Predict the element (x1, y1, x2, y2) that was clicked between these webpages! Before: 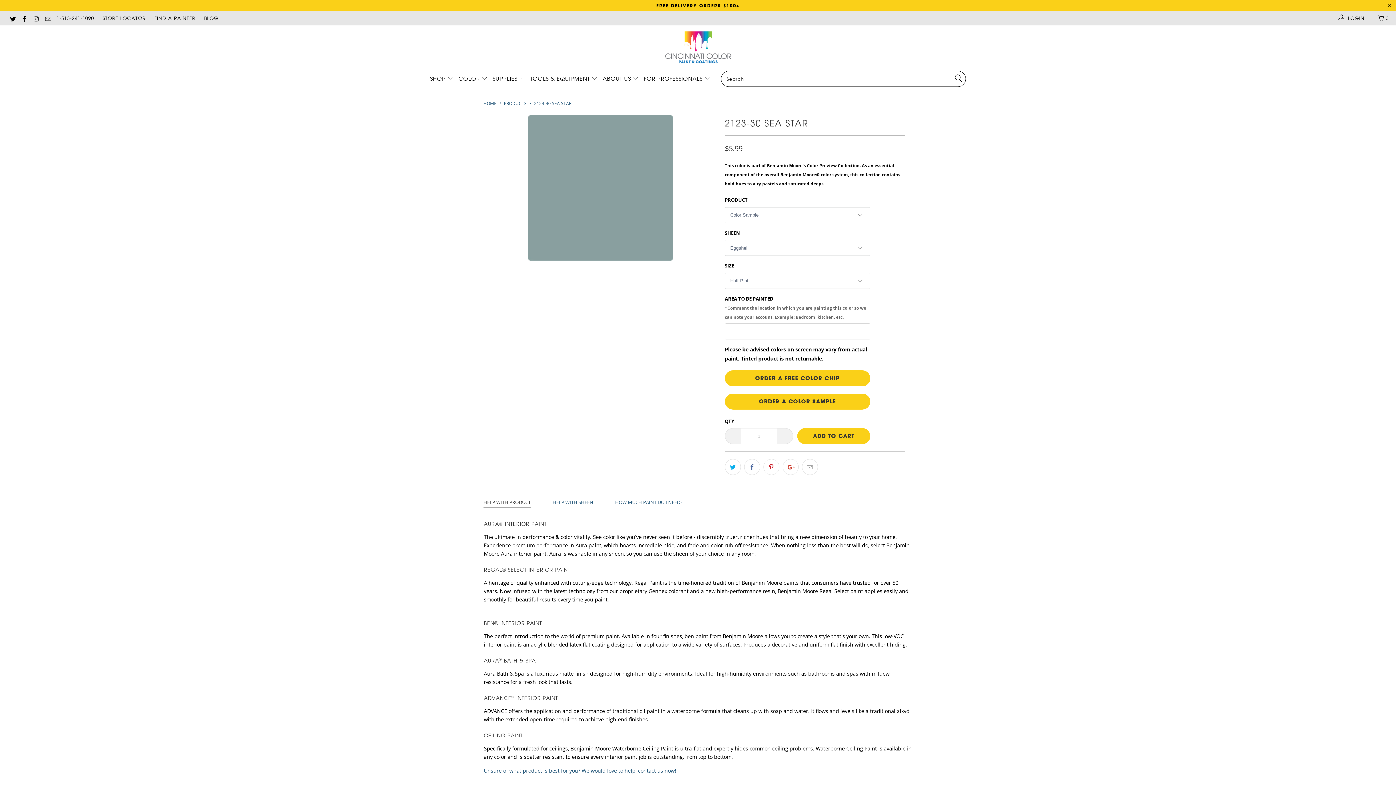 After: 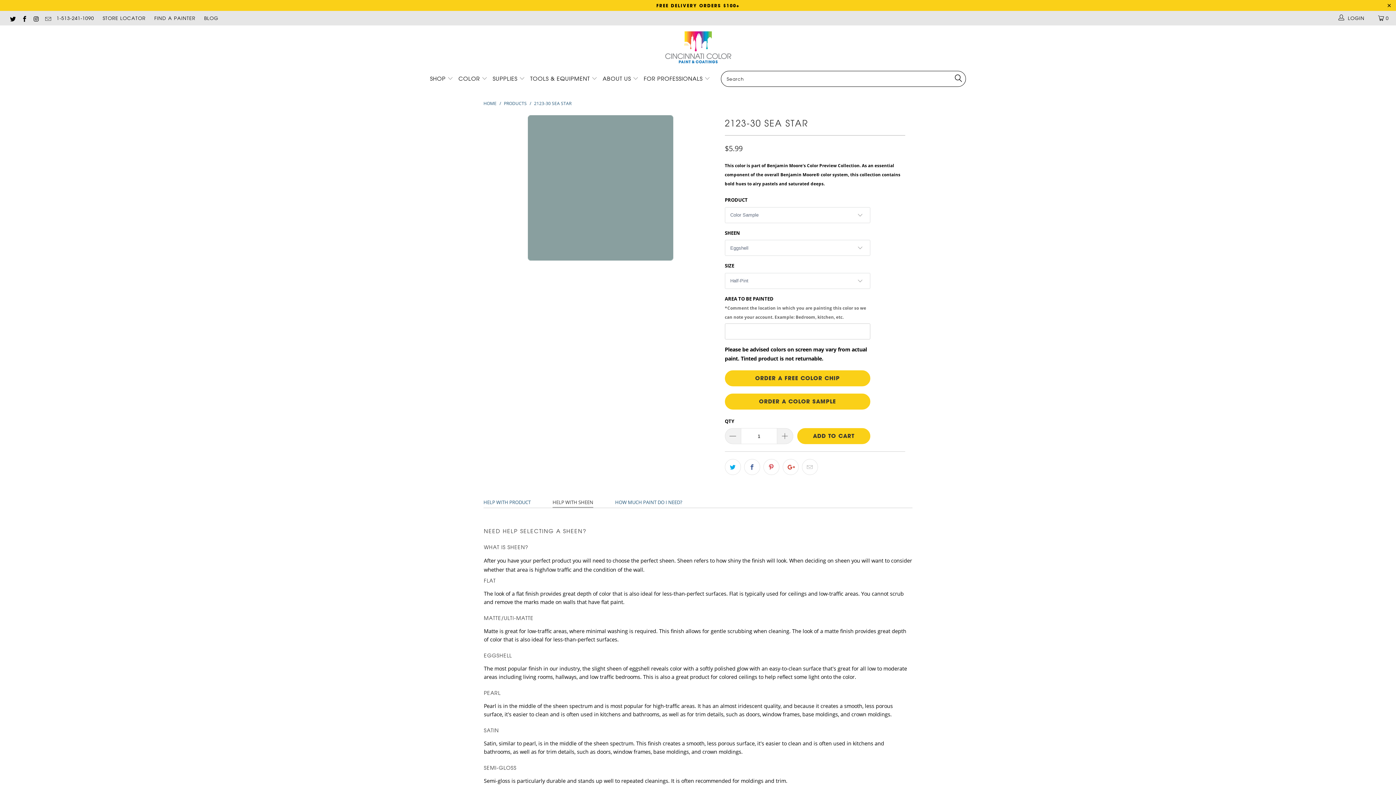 Action: label: HELP WITH SHEEN bbox: (552, 497, 593, 507)